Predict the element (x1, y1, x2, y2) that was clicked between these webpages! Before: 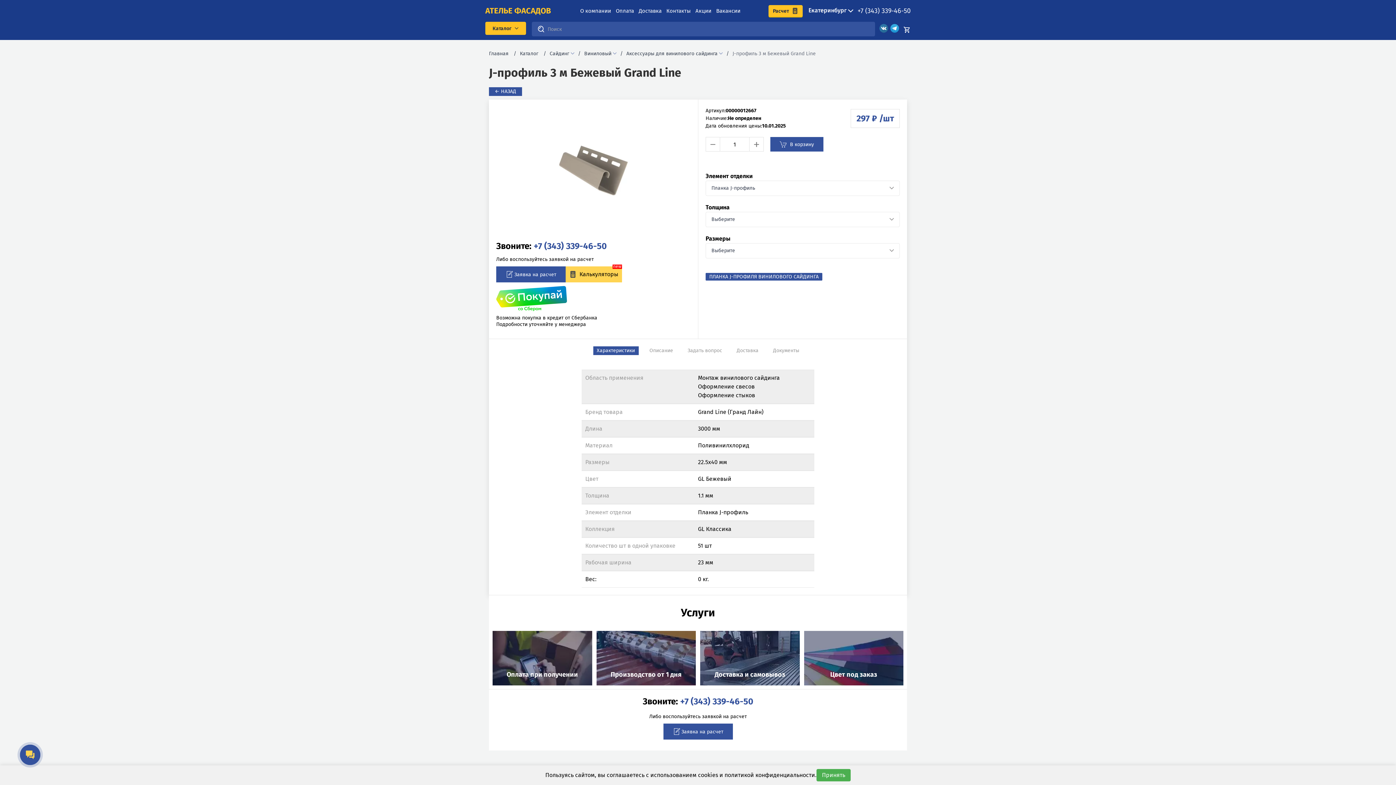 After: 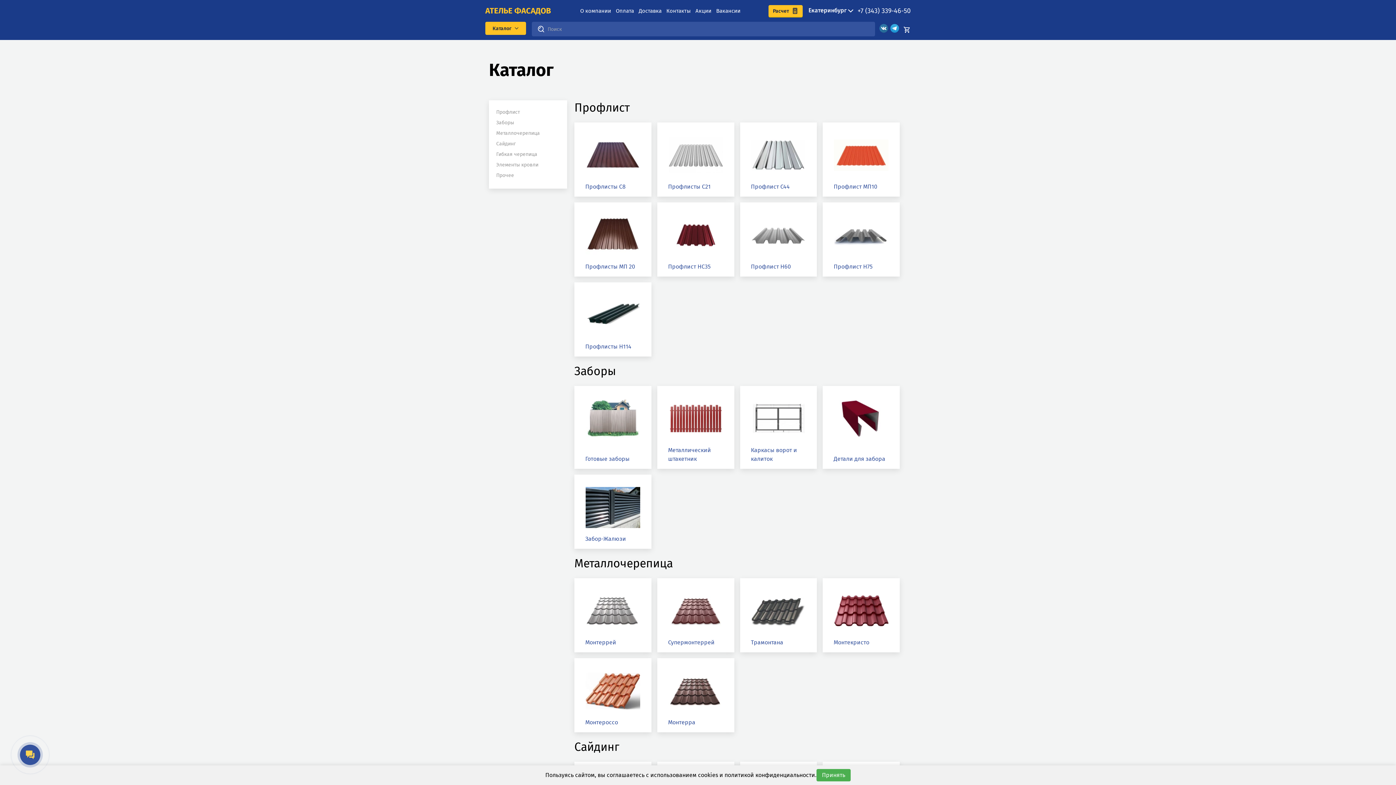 Action: bbox: (520, 50, 538, 56) label: Каталог